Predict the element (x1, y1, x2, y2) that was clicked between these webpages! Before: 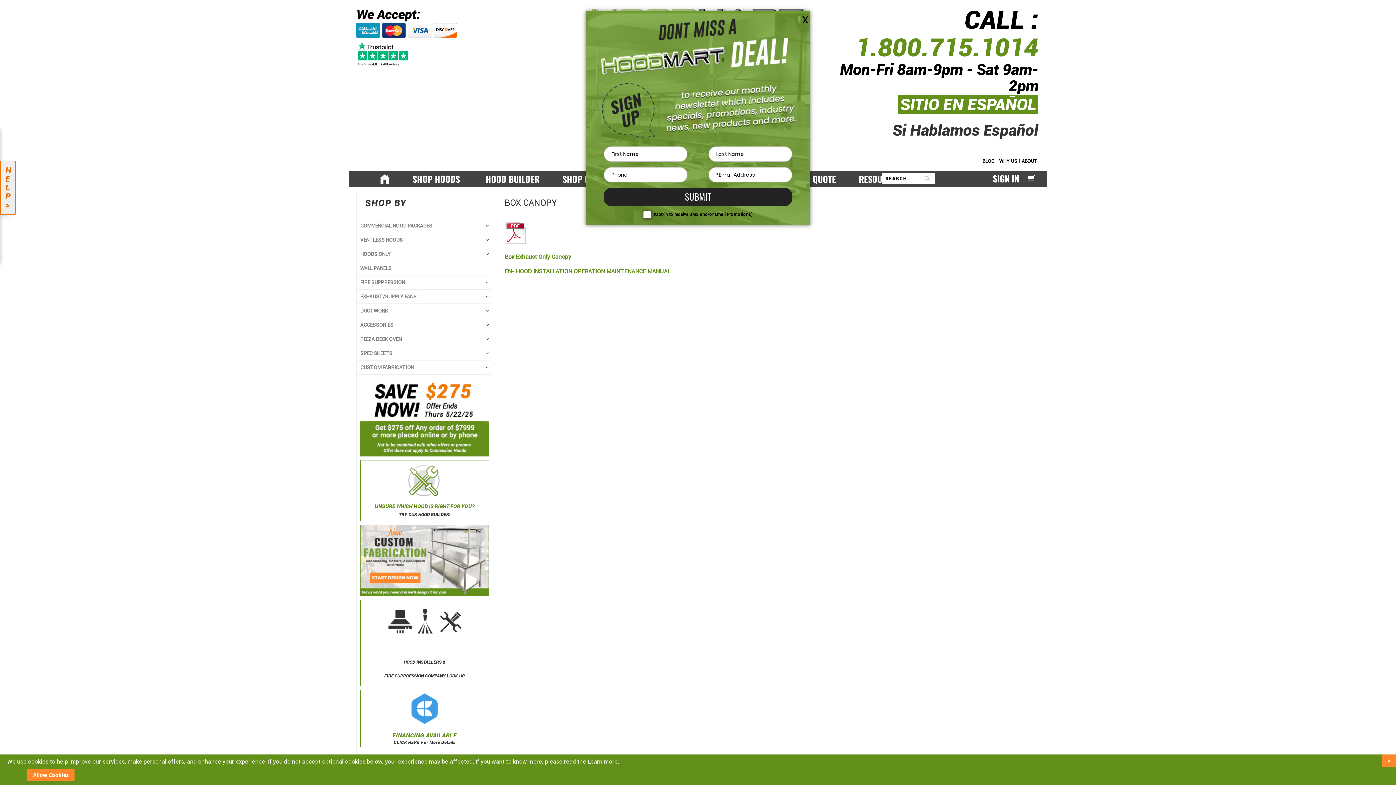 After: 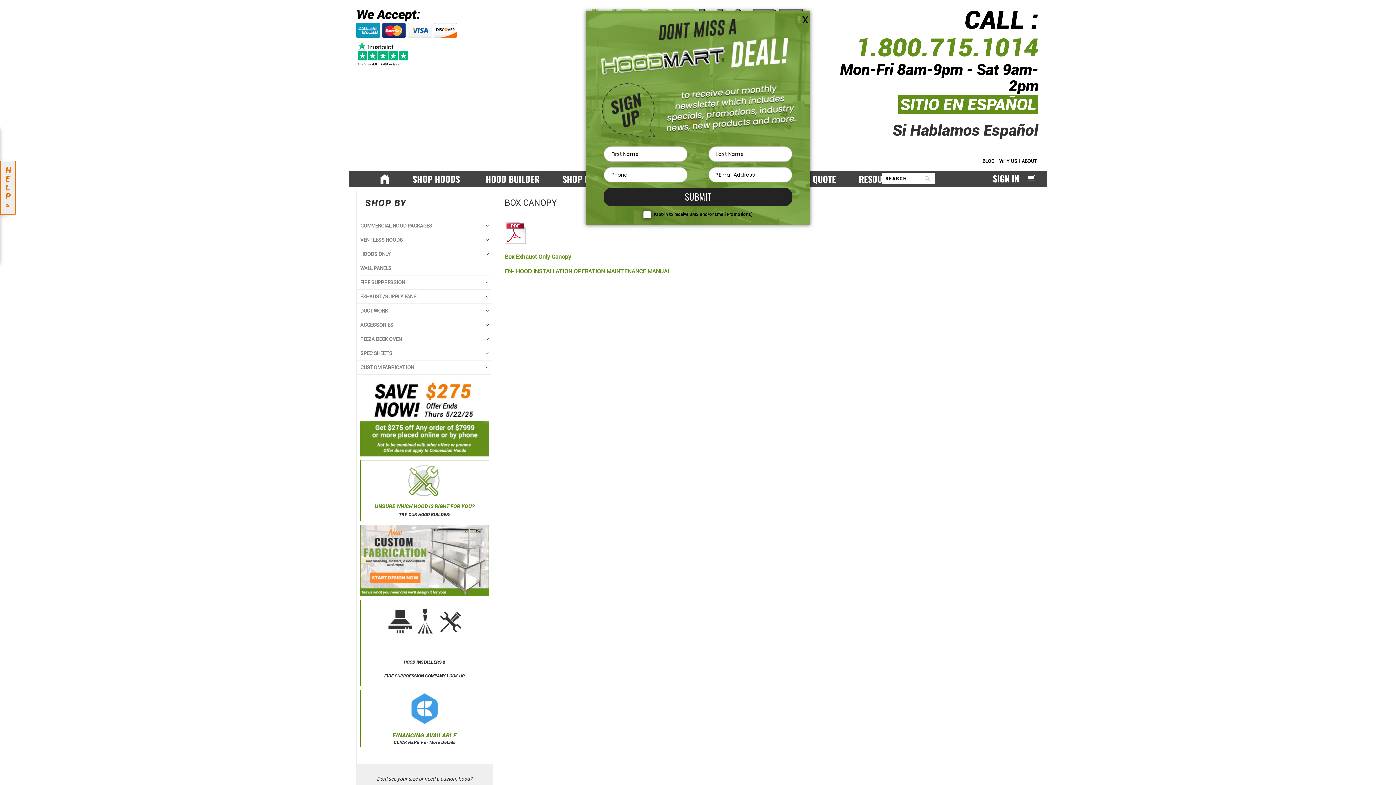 Action: bbox: (27, 769, 74, 781) label: Allow Cookies